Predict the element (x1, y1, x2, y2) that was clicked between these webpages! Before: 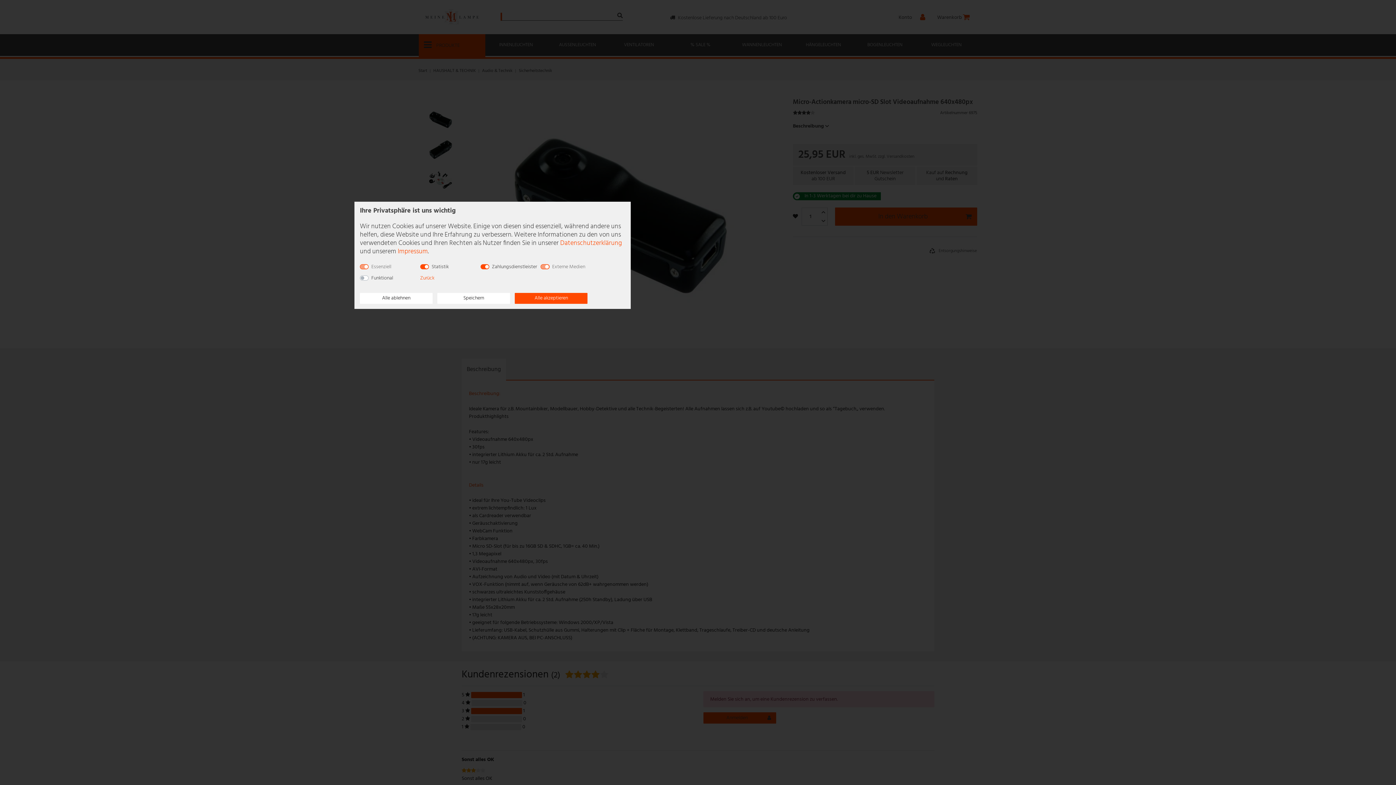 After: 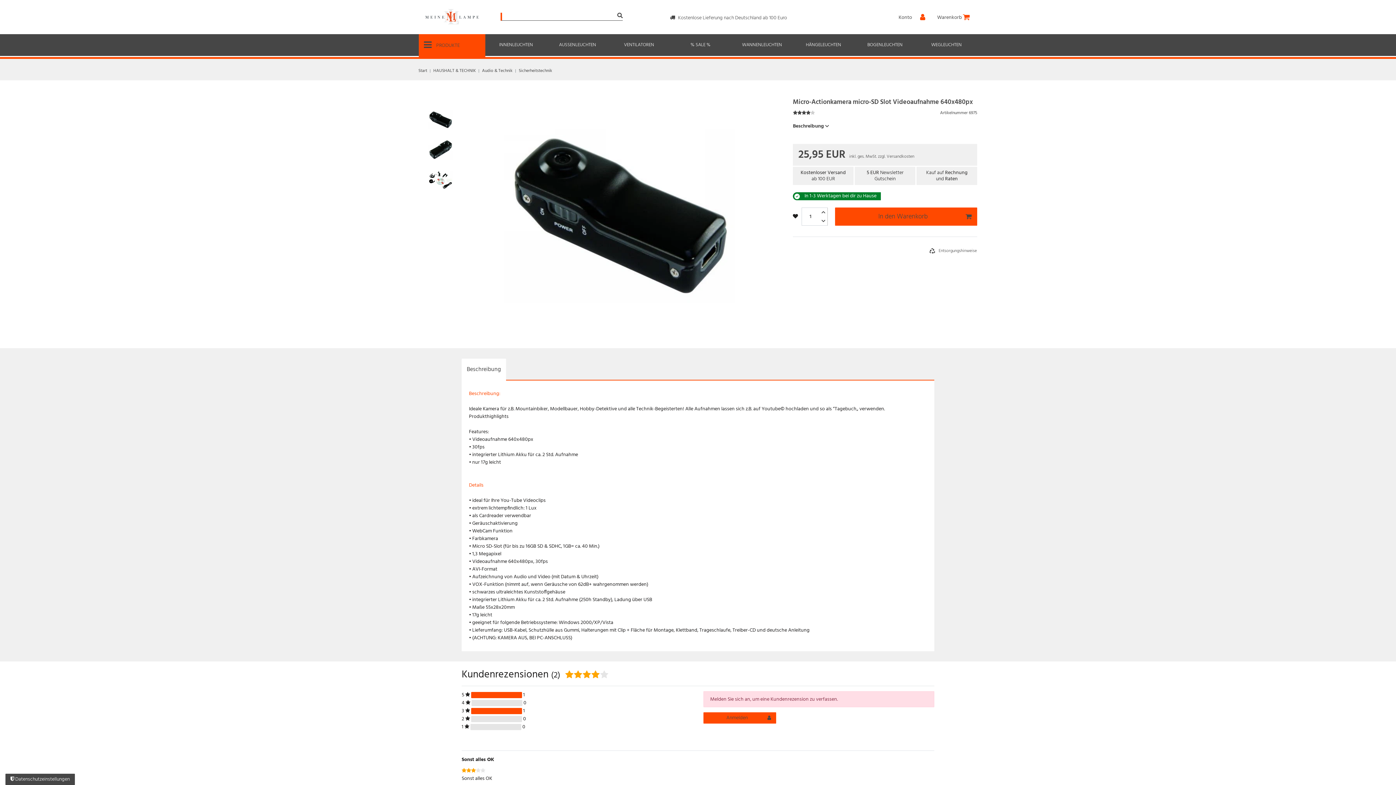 Action: label: Alle akzeptieren bbox: (515, 293, 587, 303)